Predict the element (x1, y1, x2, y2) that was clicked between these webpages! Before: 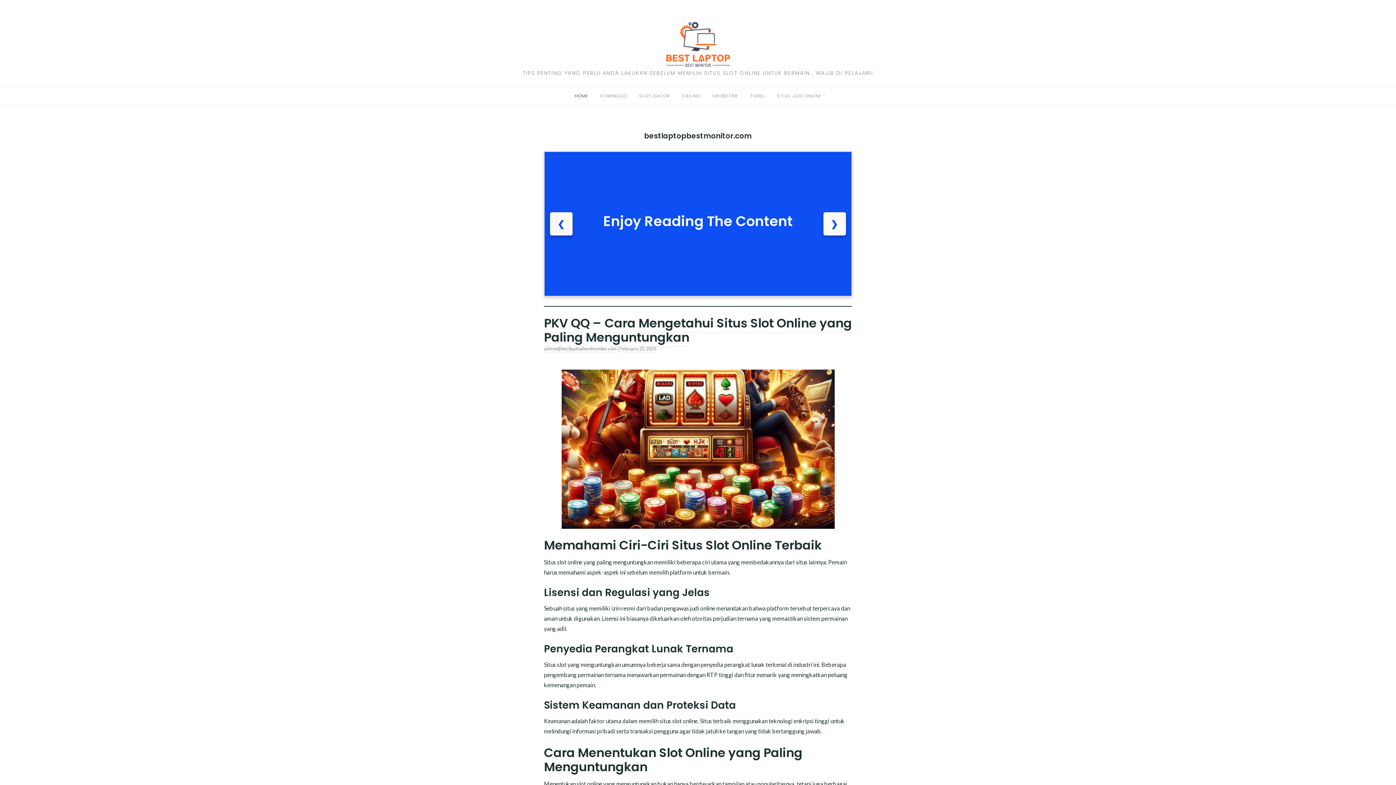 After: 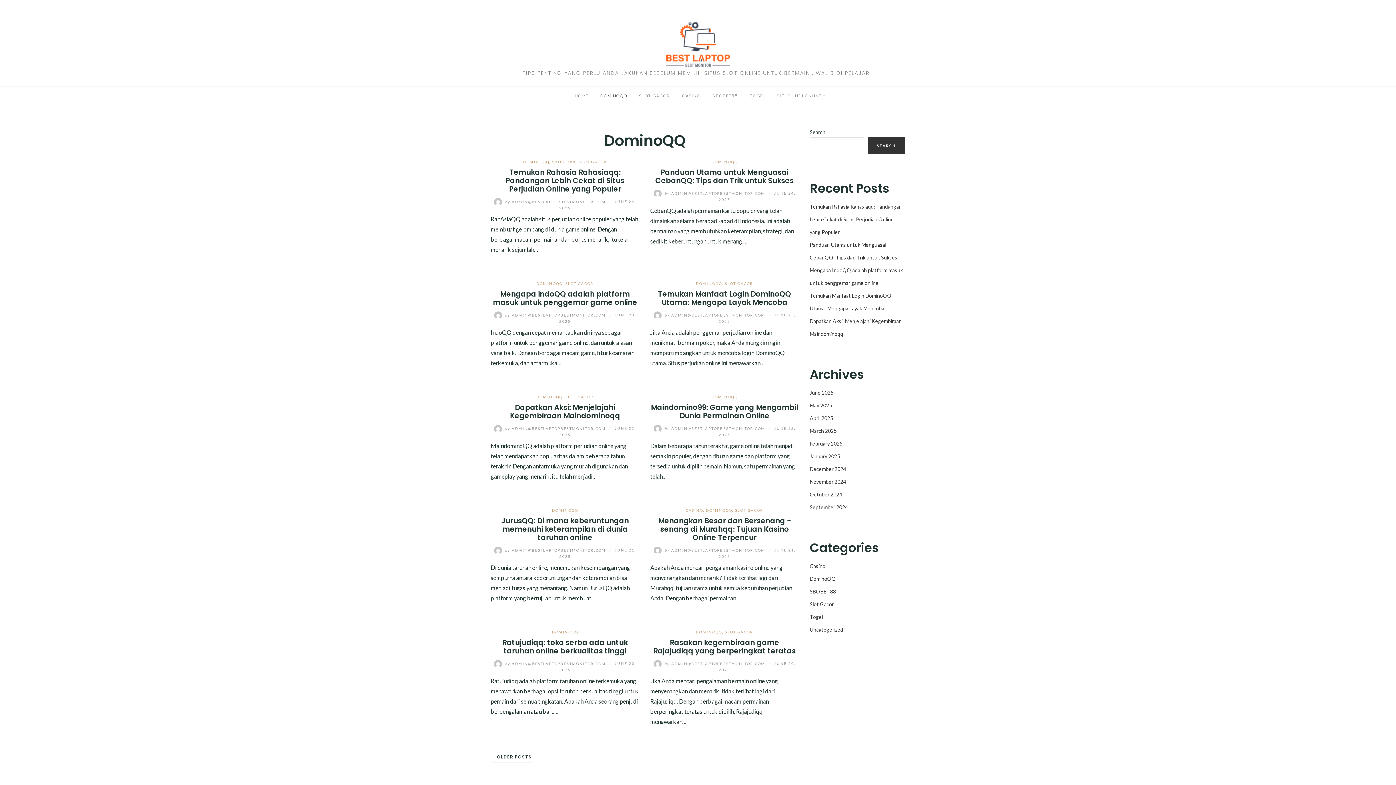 Action: label: DOMINOQQ bbox: (600, 92, 627, 98)